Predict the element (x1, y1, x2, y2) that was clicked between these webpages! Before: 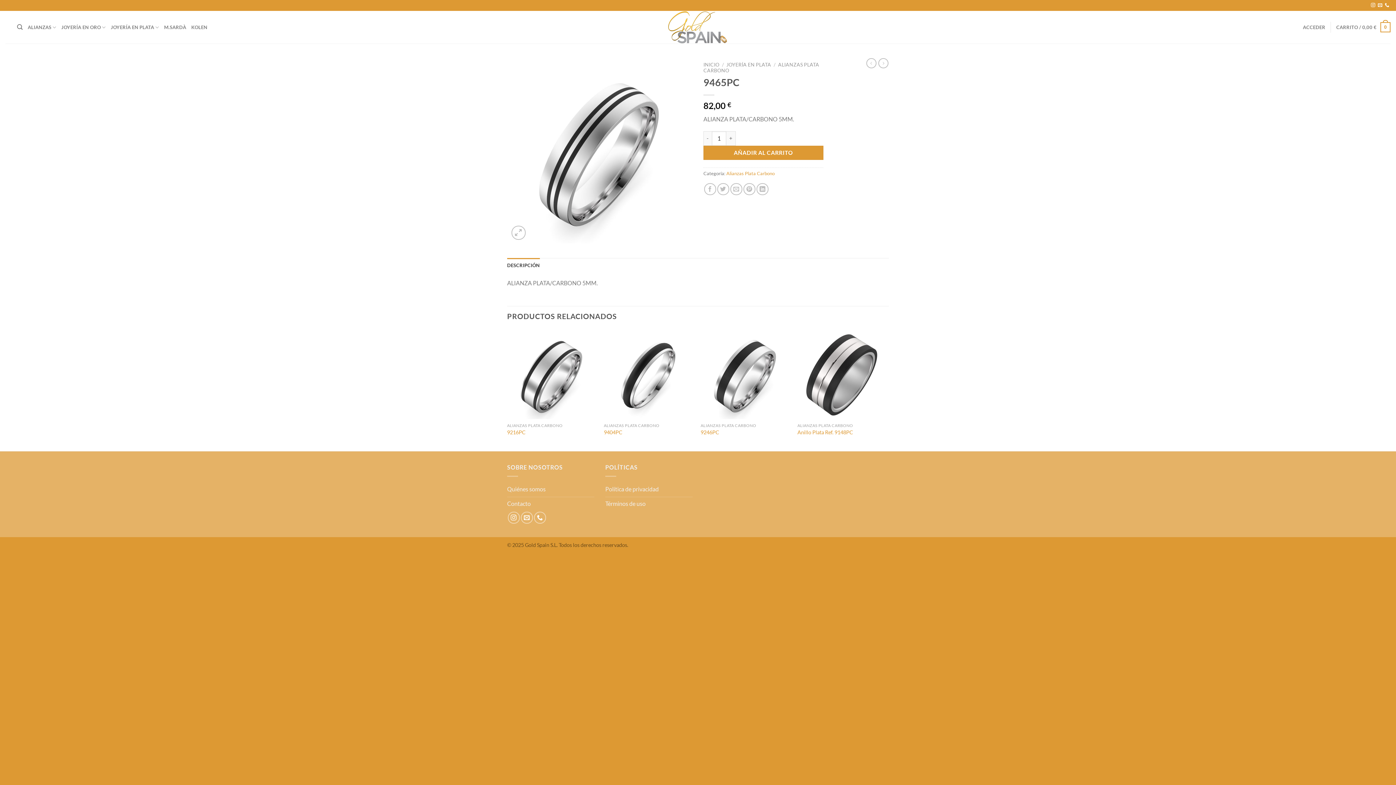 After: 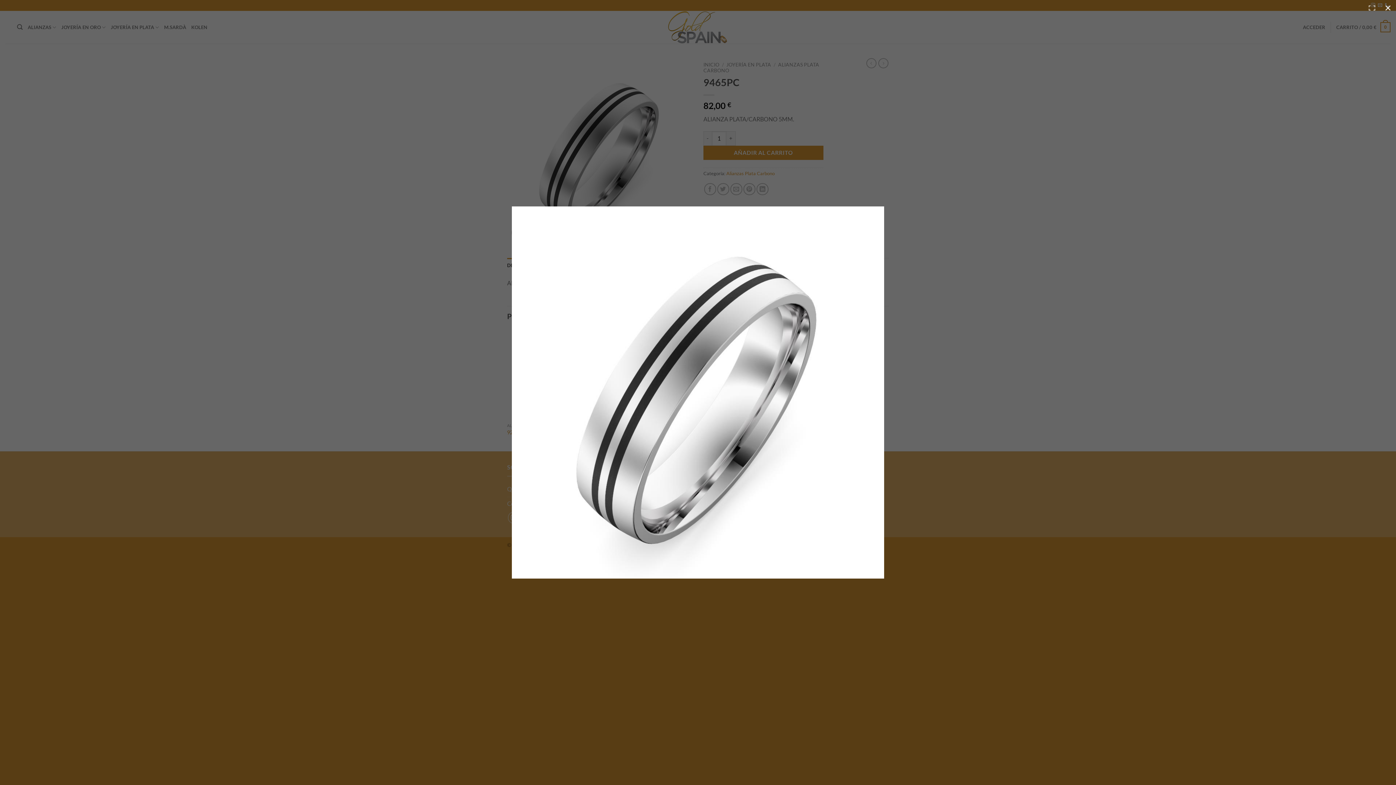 Action: bbox: (507, 146, 692, 153)